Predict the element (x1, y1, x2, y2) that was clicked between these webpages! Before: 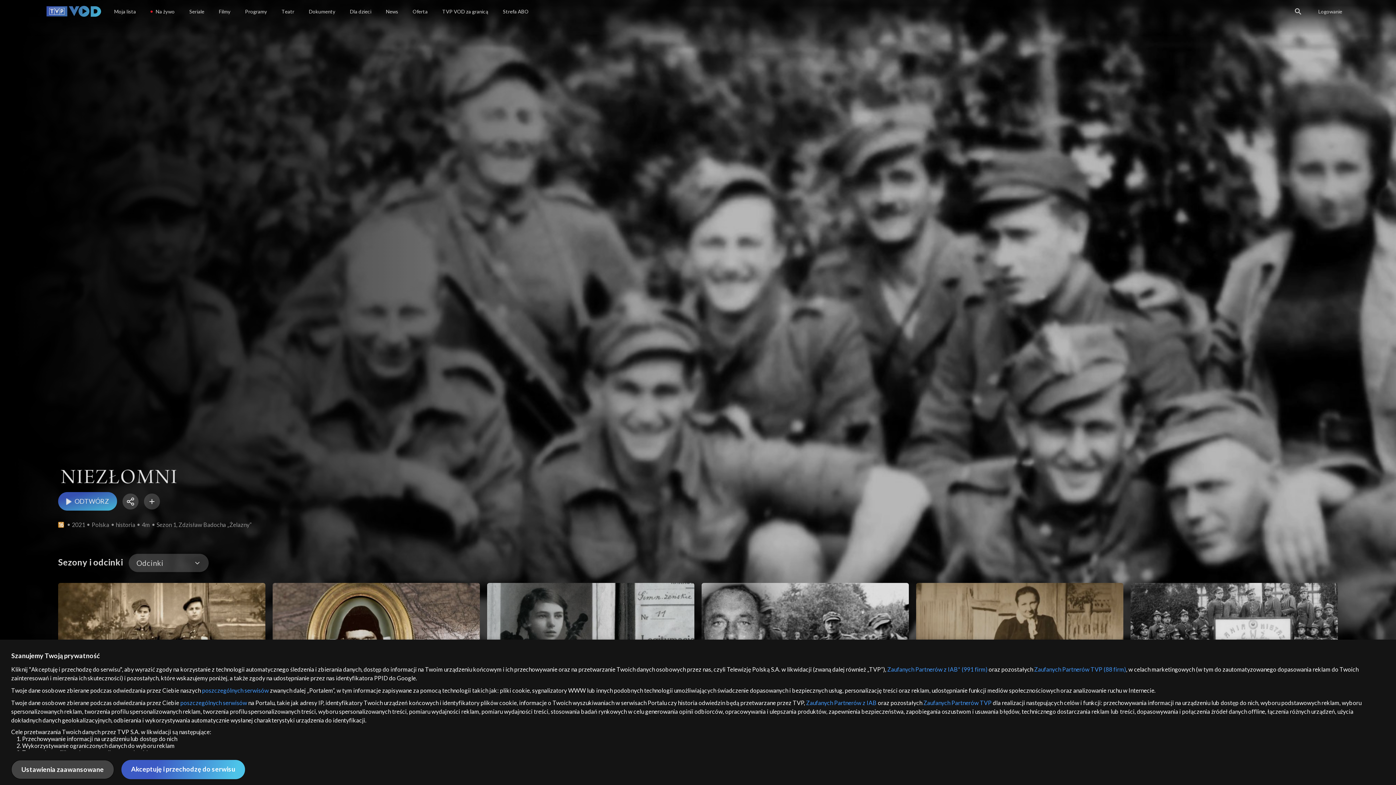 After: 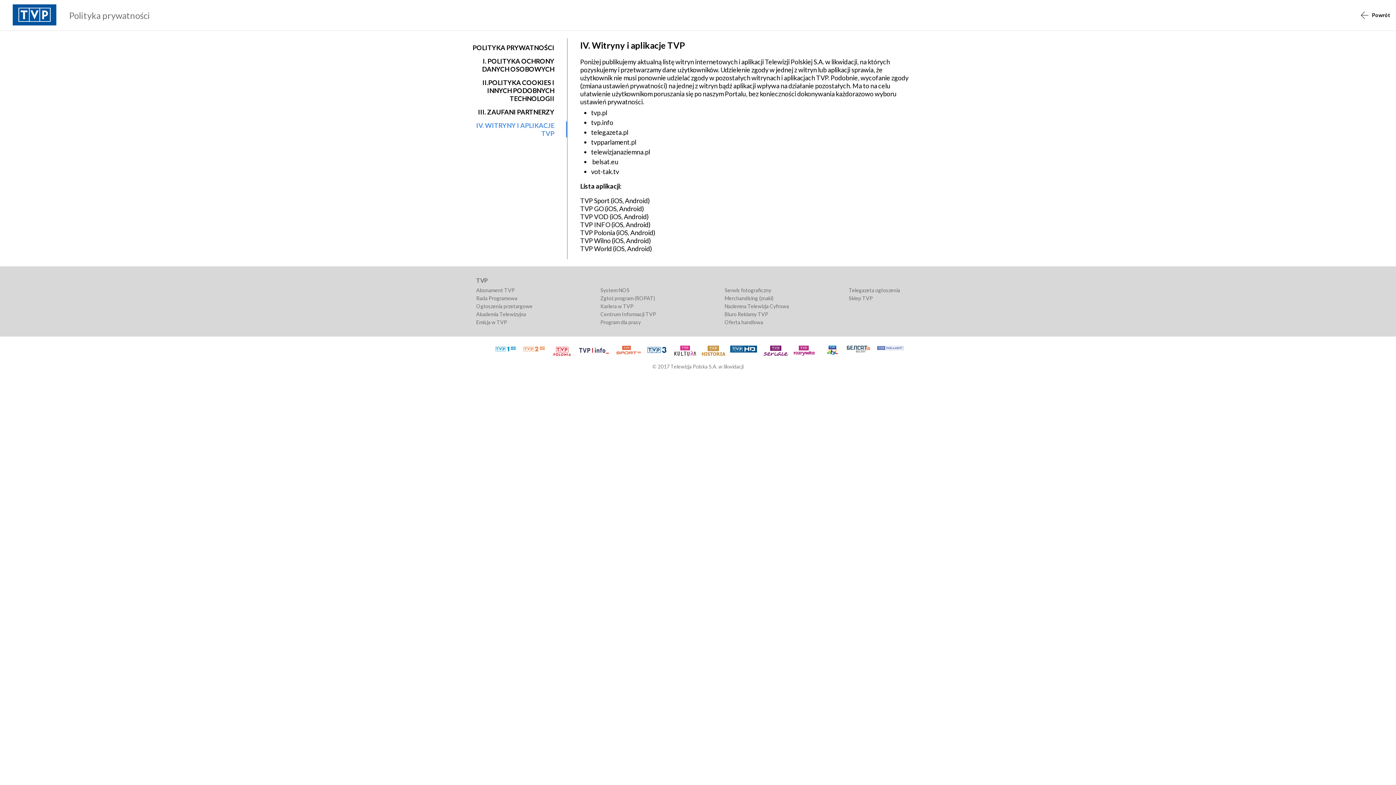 Action: bbox: (167, 699, 229, 706) label: poszczególnych serwisów